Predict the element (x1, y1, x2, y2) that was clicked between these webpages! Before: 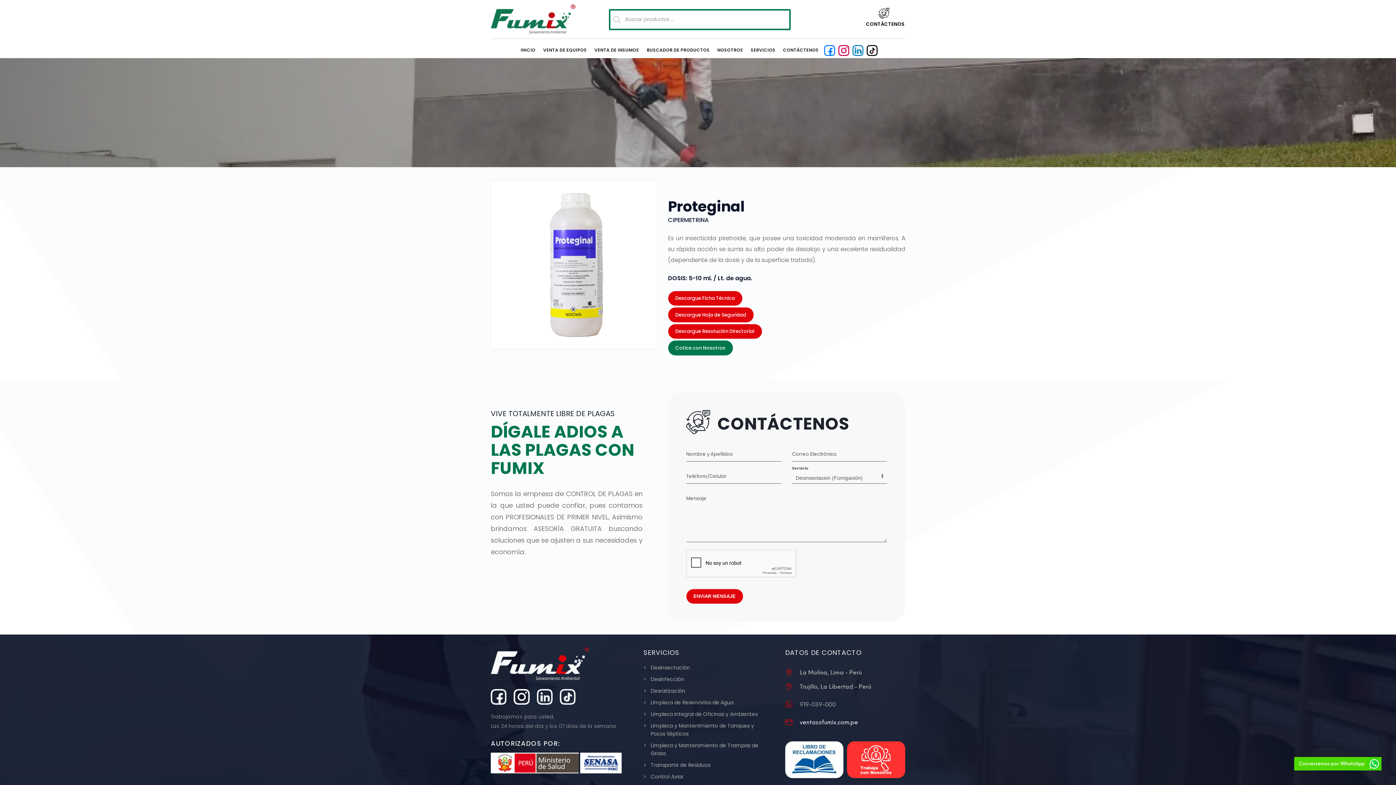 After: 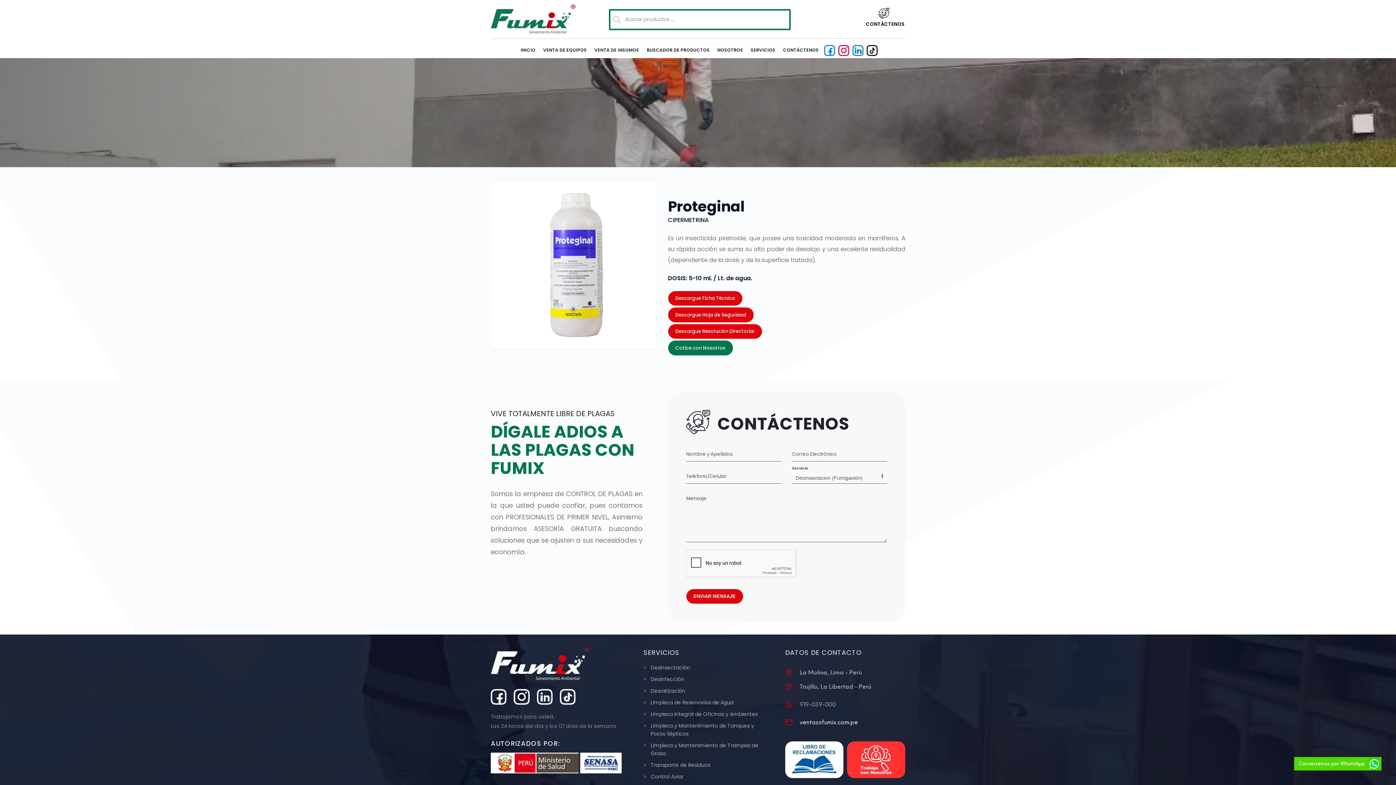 Action: bbox: (536, 689, 552, 705)